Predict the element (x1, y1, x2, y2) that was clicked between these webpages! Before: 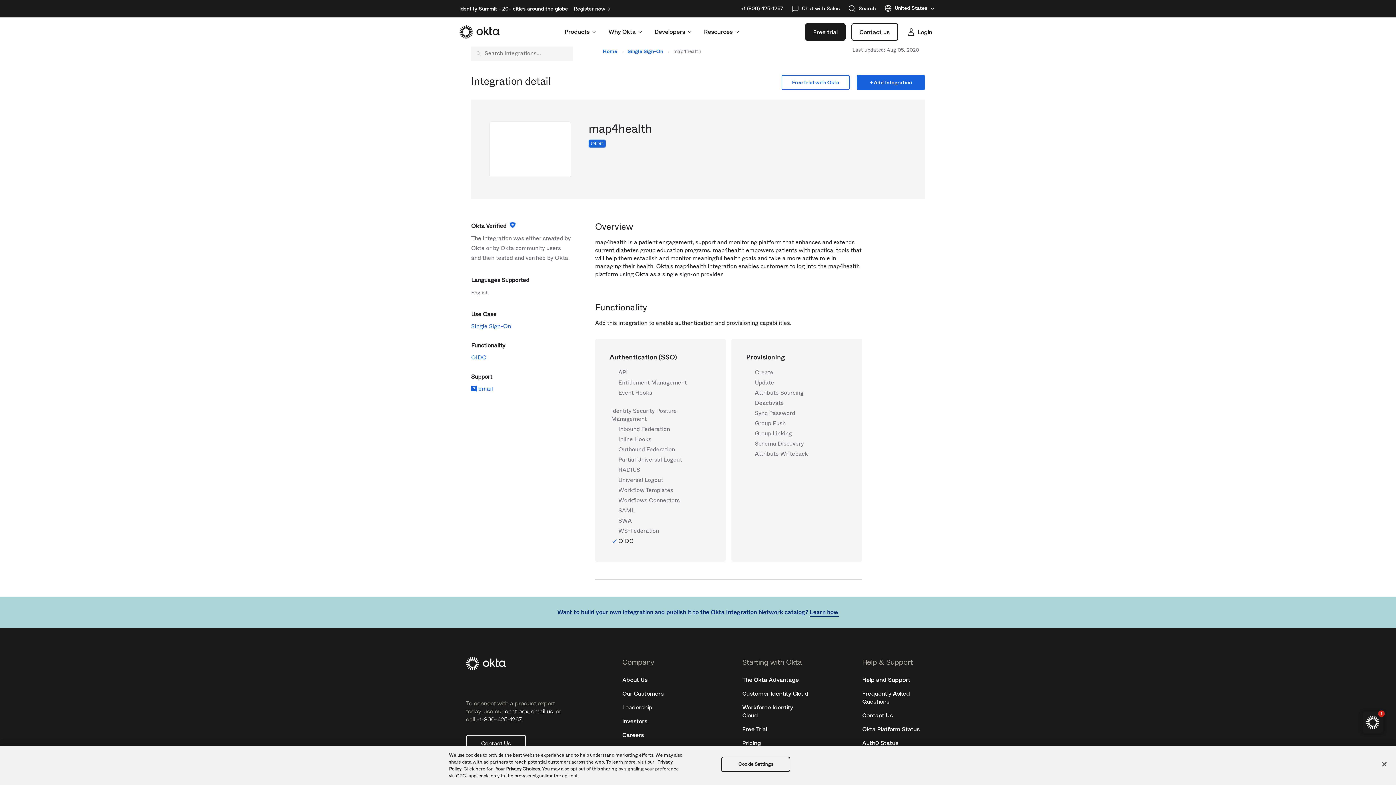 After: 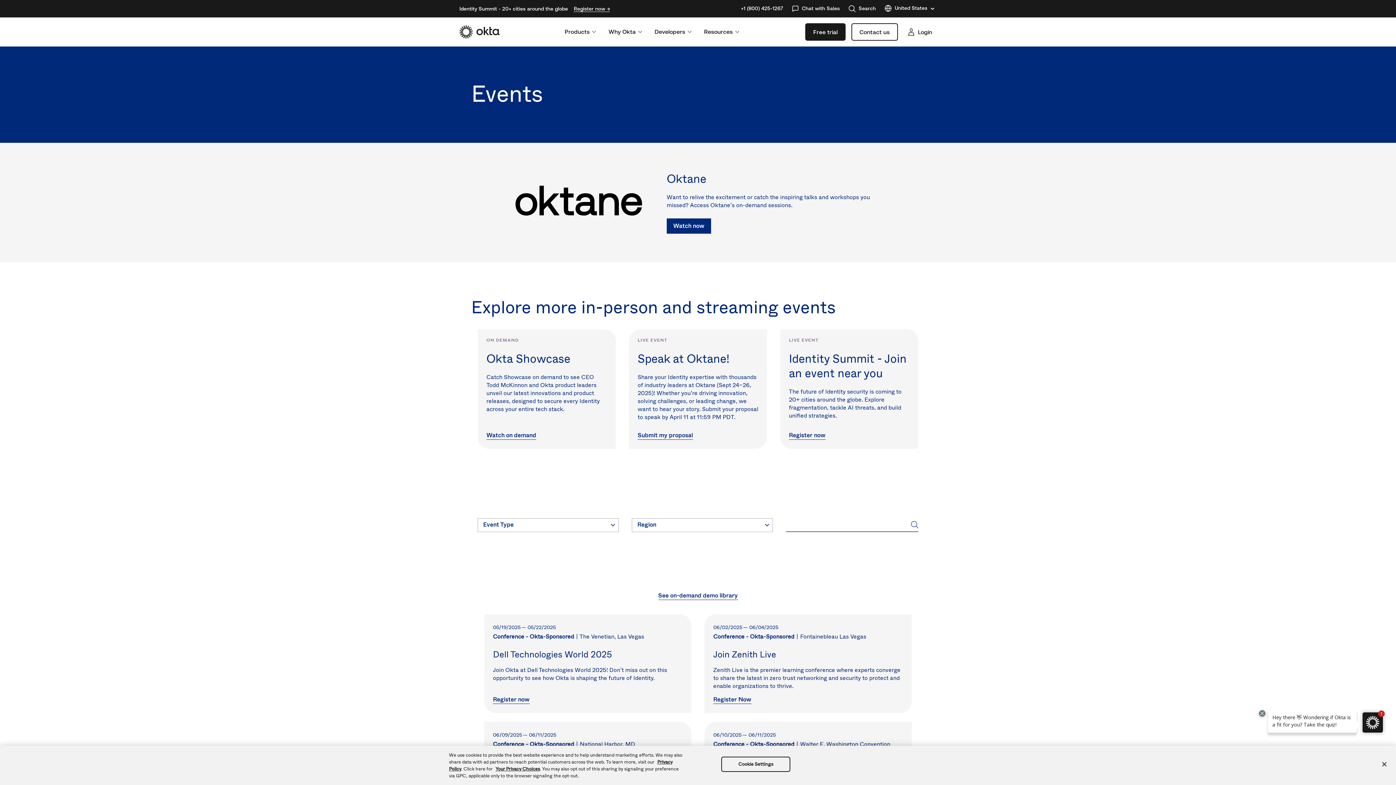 Action: bbox: (622, 745, 640, 752) label: Events